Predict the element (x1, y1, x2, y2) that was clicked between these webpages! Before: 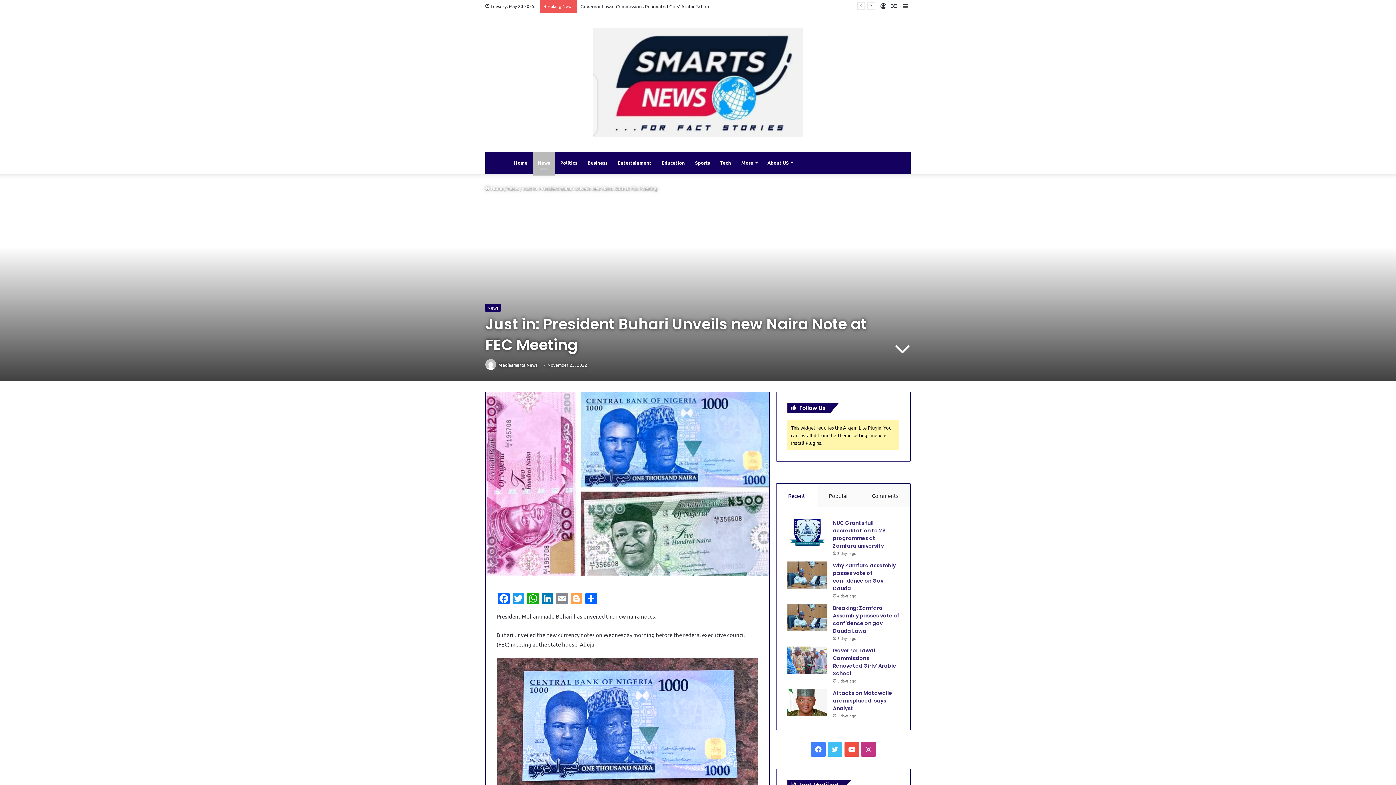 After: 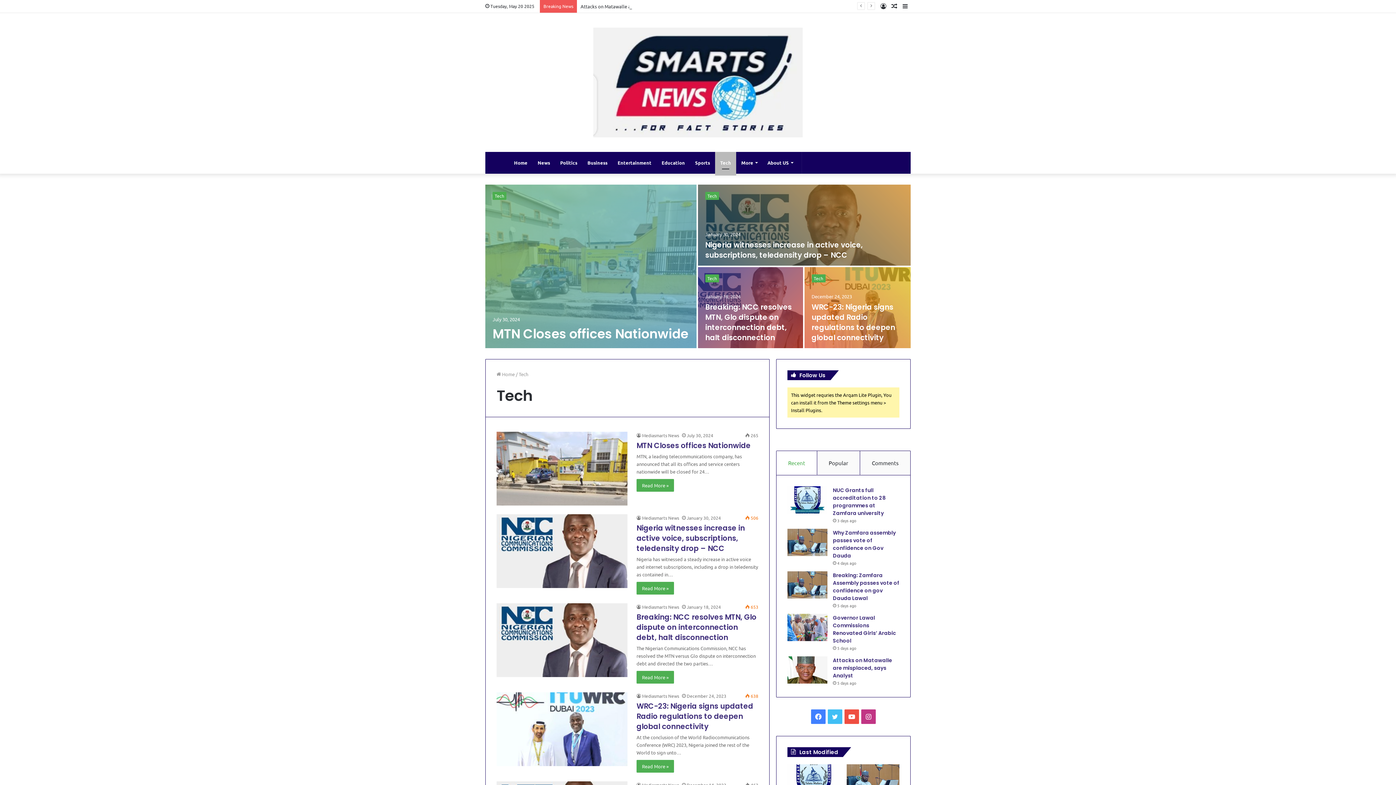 Action: label: Tech bbox: (715, 152, 736, 173)